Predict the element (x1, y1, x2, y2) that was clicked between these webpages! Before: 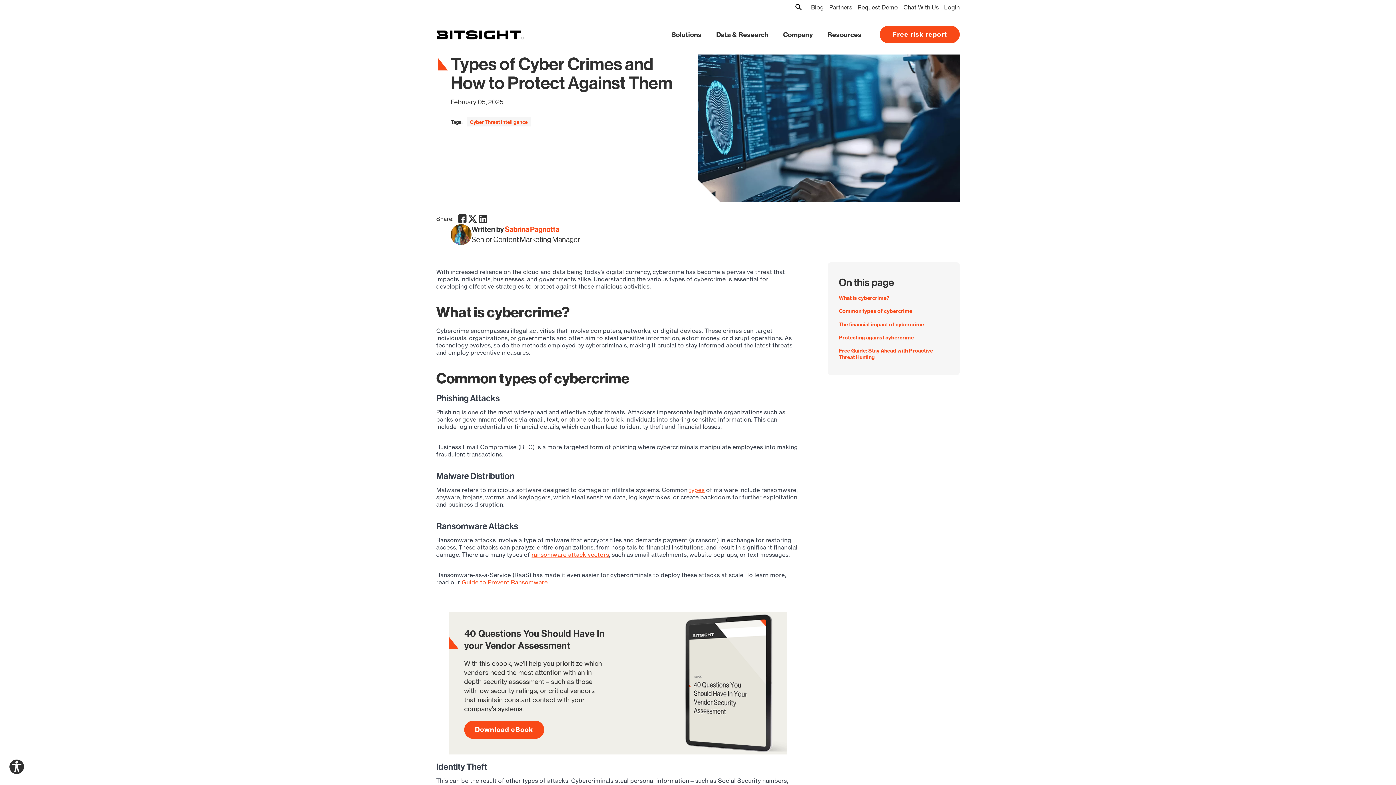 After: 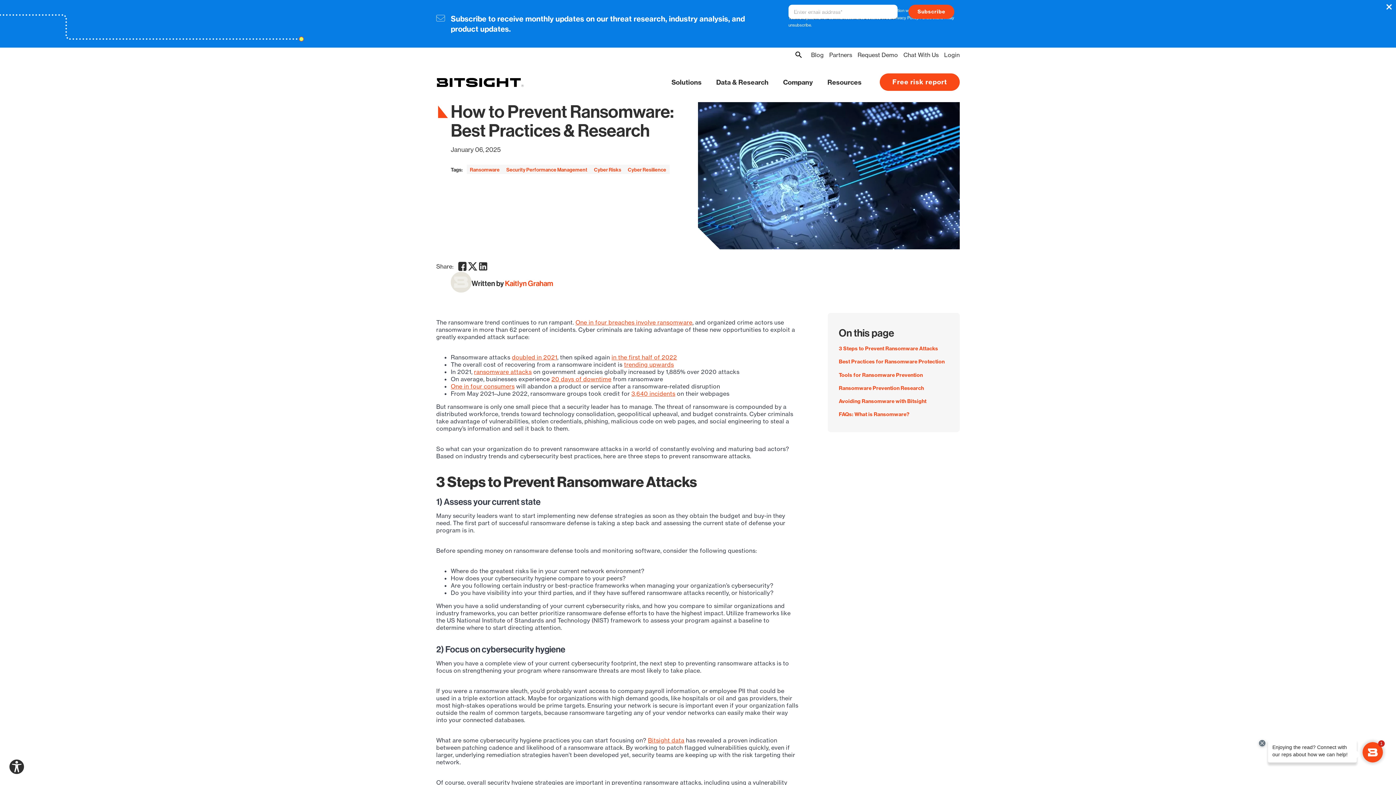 Action: label: Guide to Prevent Ransomware bbox: (461, 578, 547, 586)